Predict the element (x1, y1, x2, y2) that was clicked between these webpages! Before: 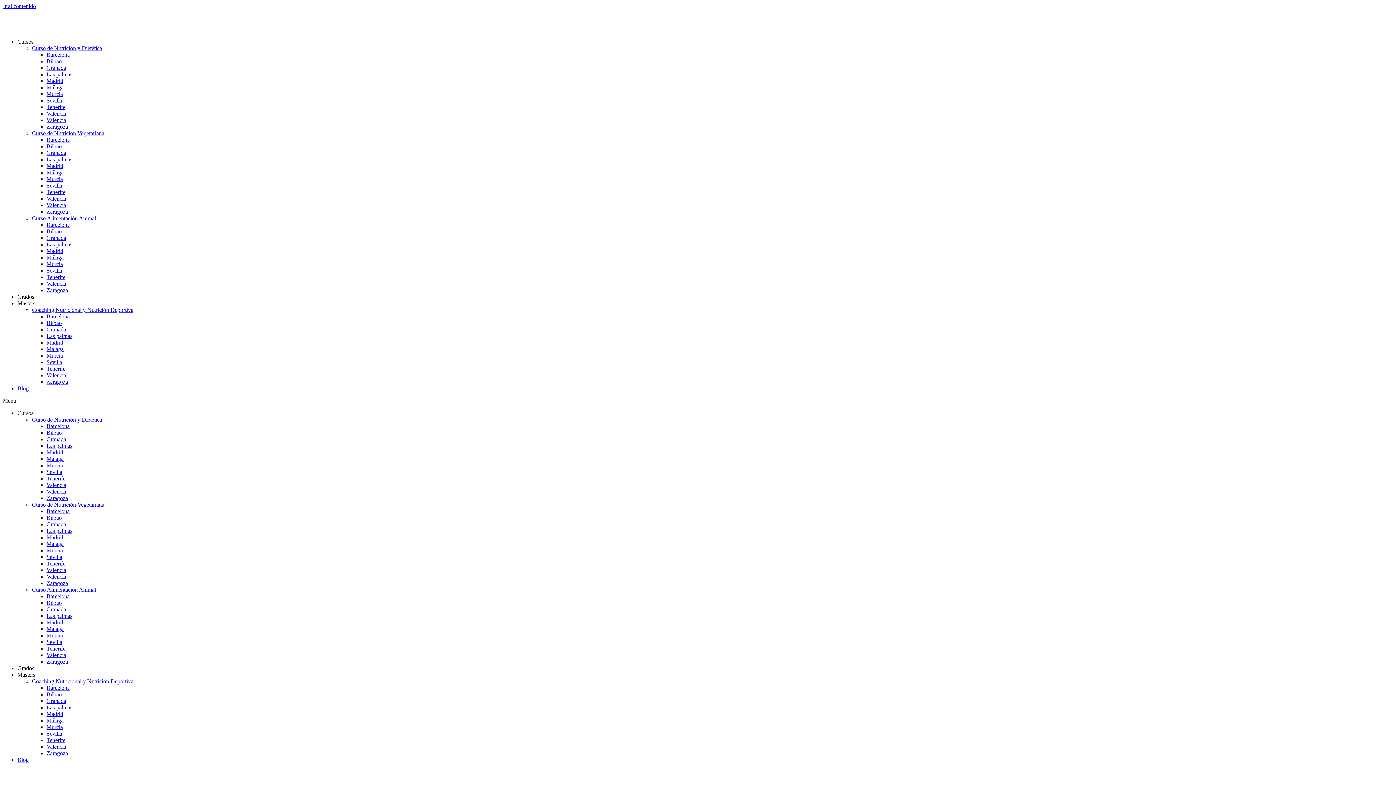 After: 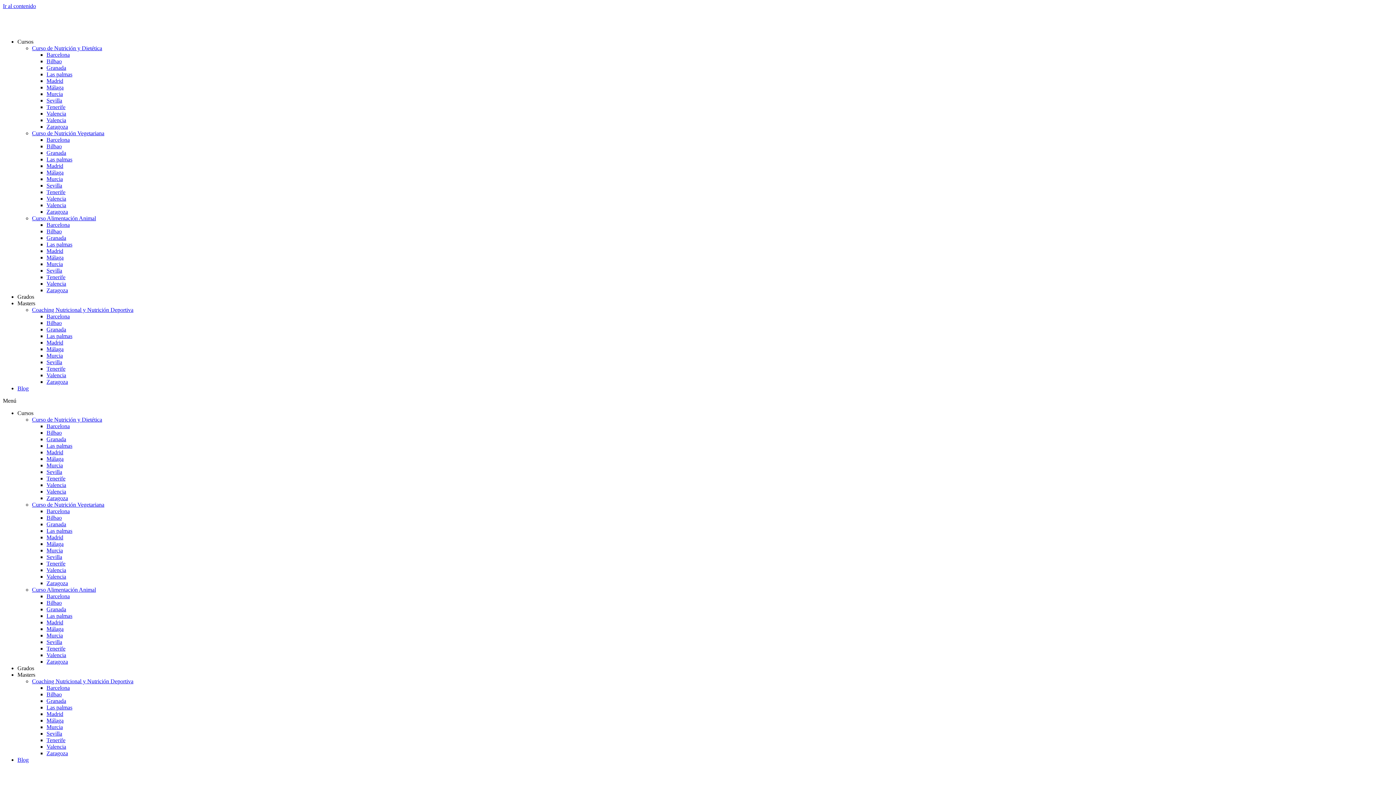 Action: bbox: (46, 541, 63, 547) label: Málaga